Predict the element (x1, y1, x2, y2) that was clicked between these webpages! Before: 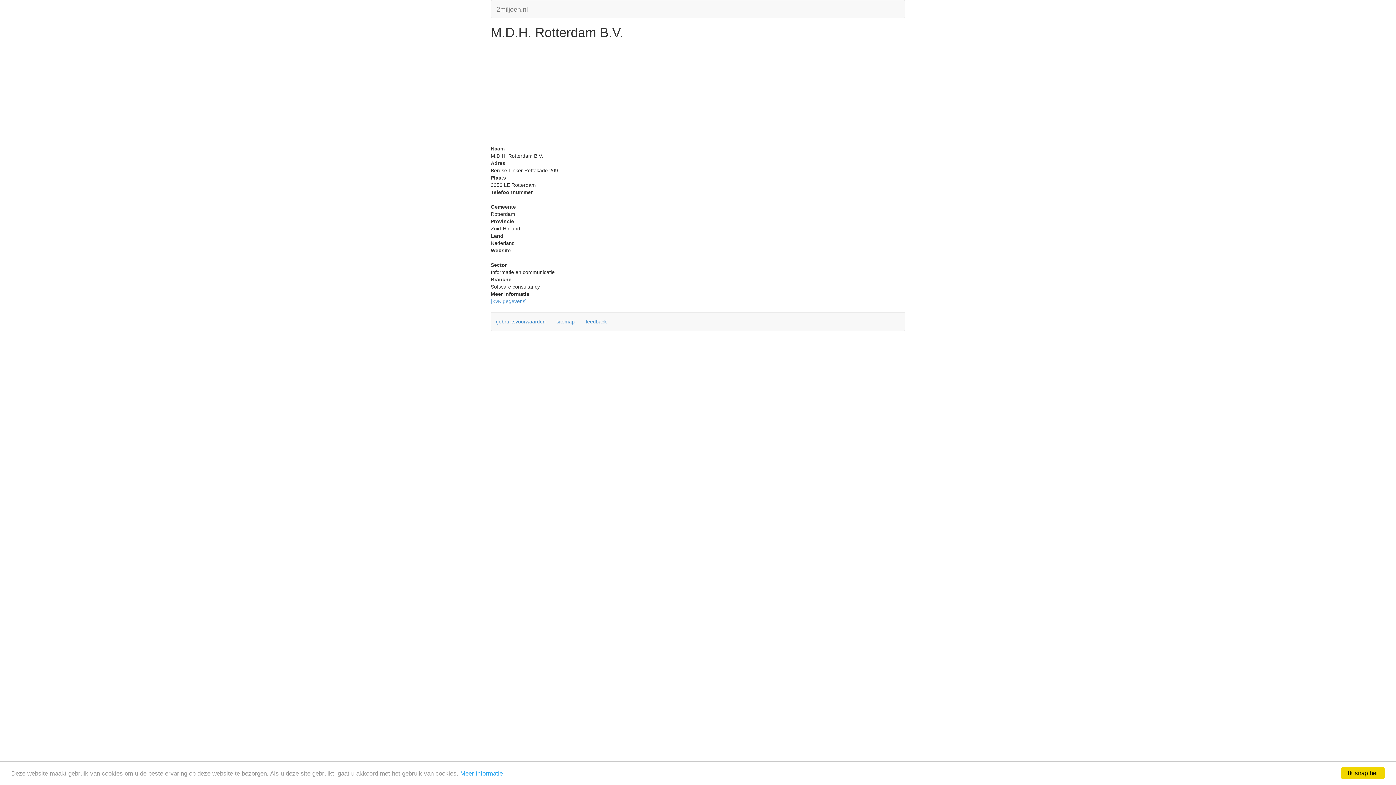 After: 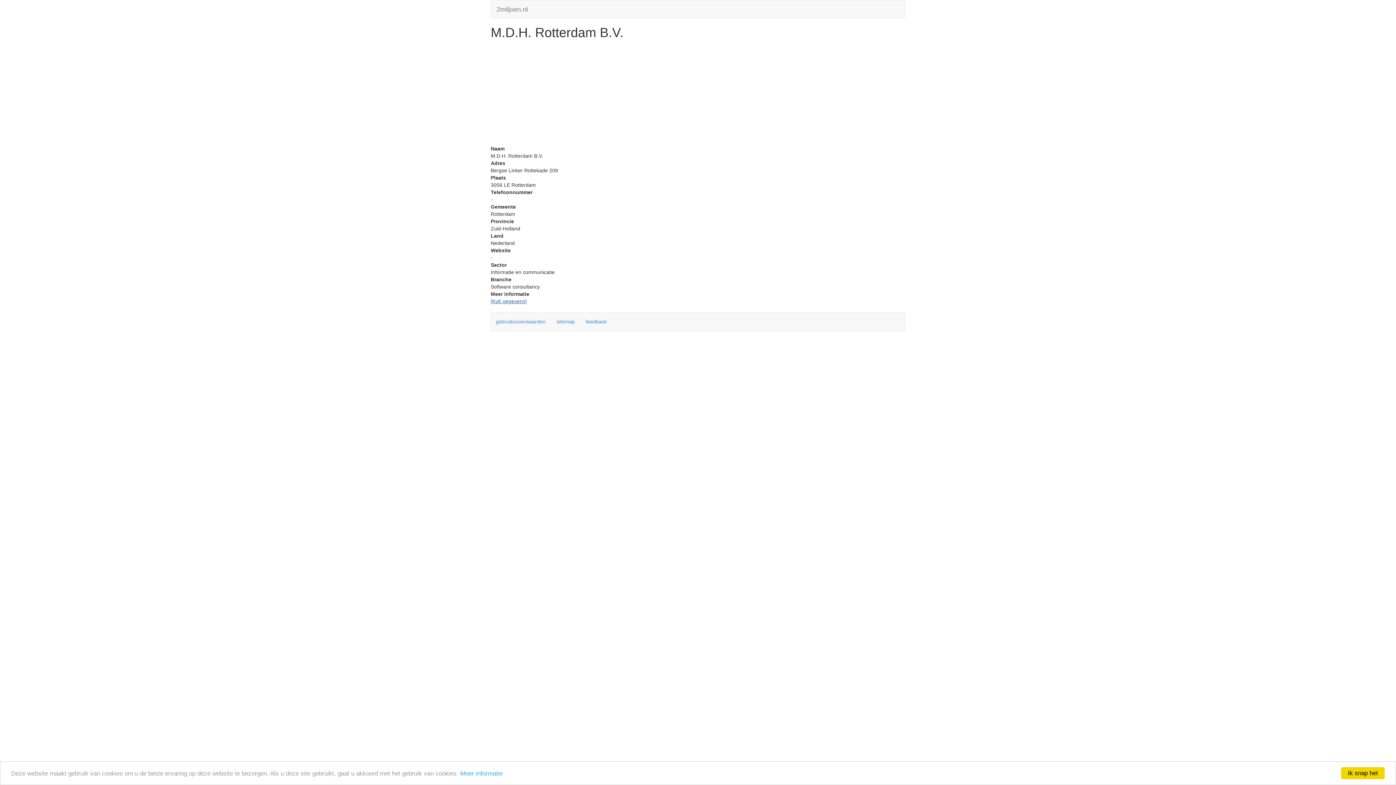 Action: bbox: (490, 298, 526, 304) label: [KvK gegevens]